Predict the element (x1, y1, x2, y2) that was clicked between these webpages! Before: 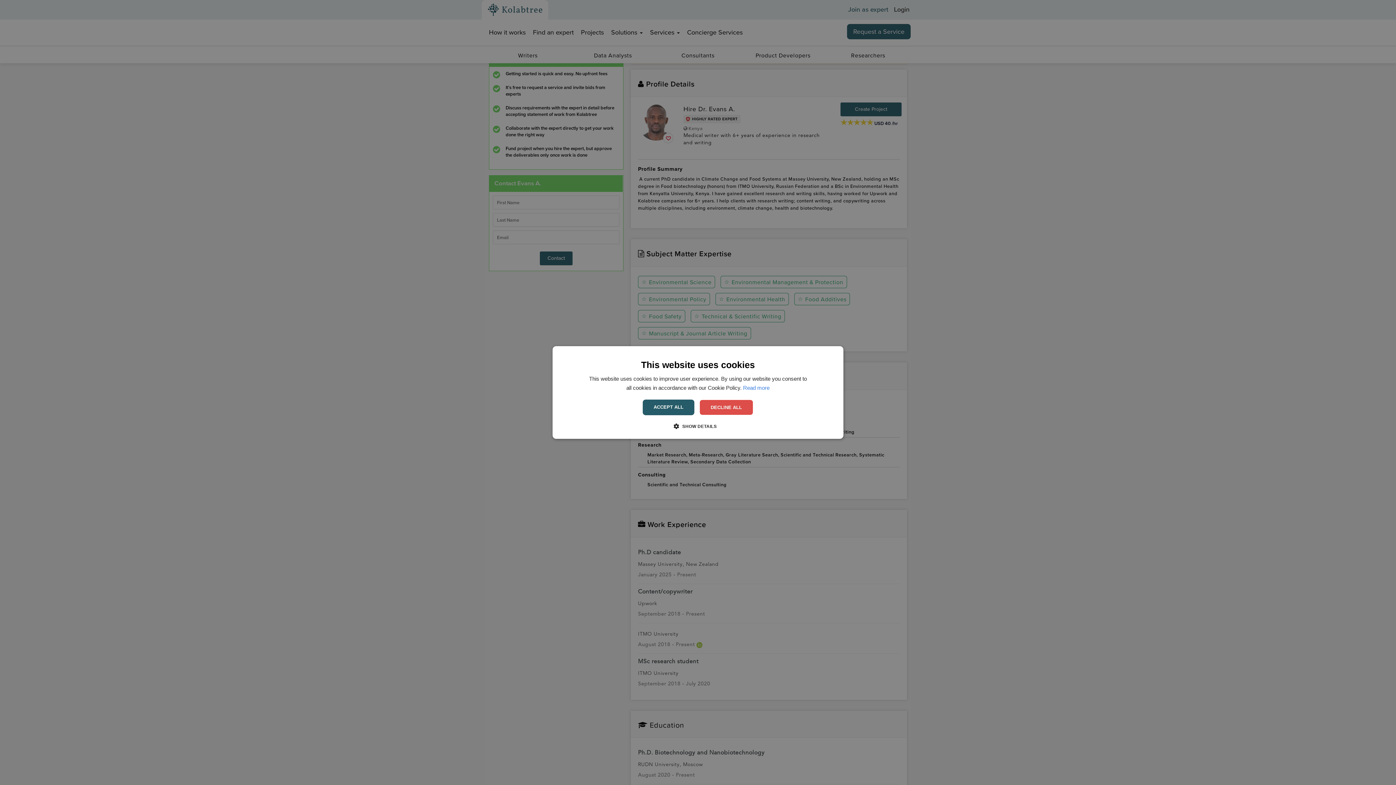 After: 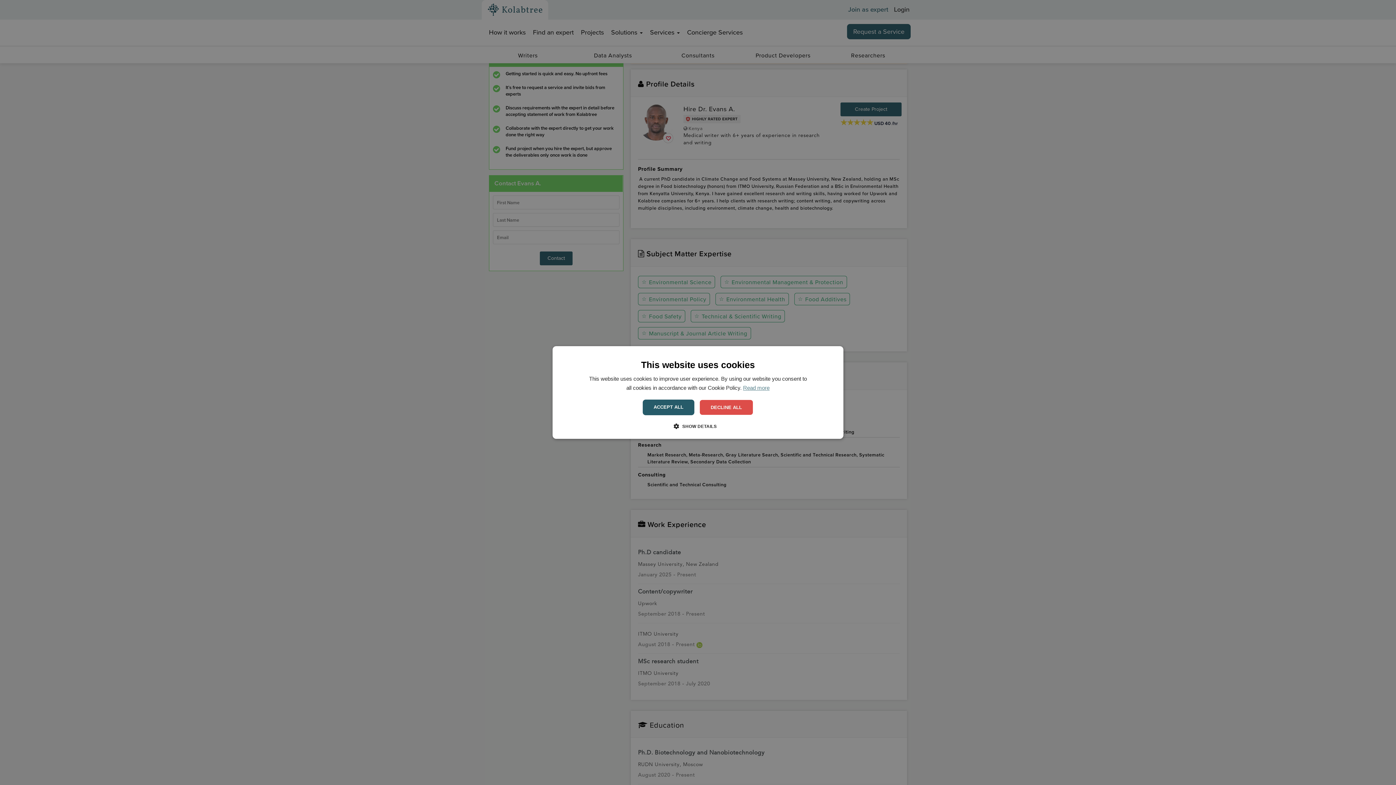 Action: bbox: (743, 384, 769, 391) label: Read more, opens a new window